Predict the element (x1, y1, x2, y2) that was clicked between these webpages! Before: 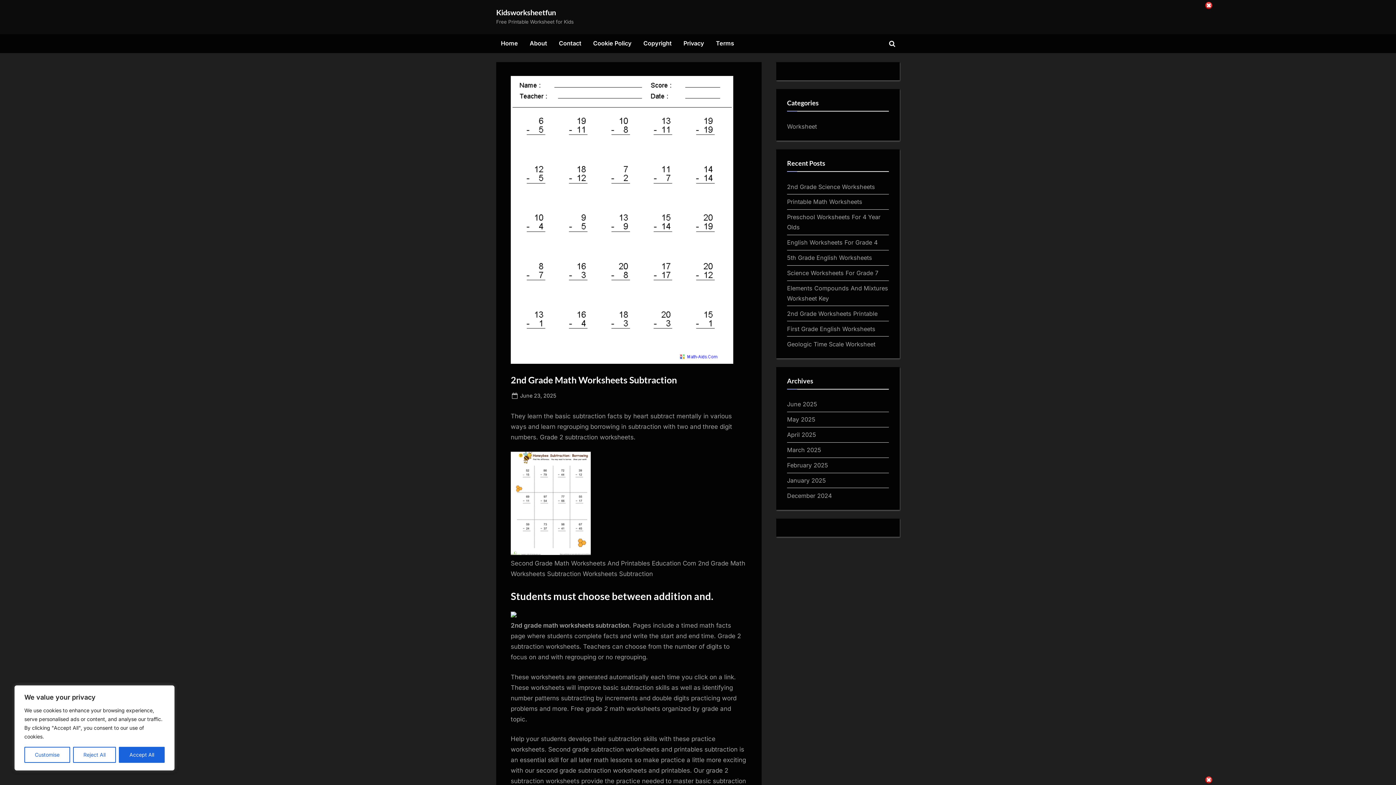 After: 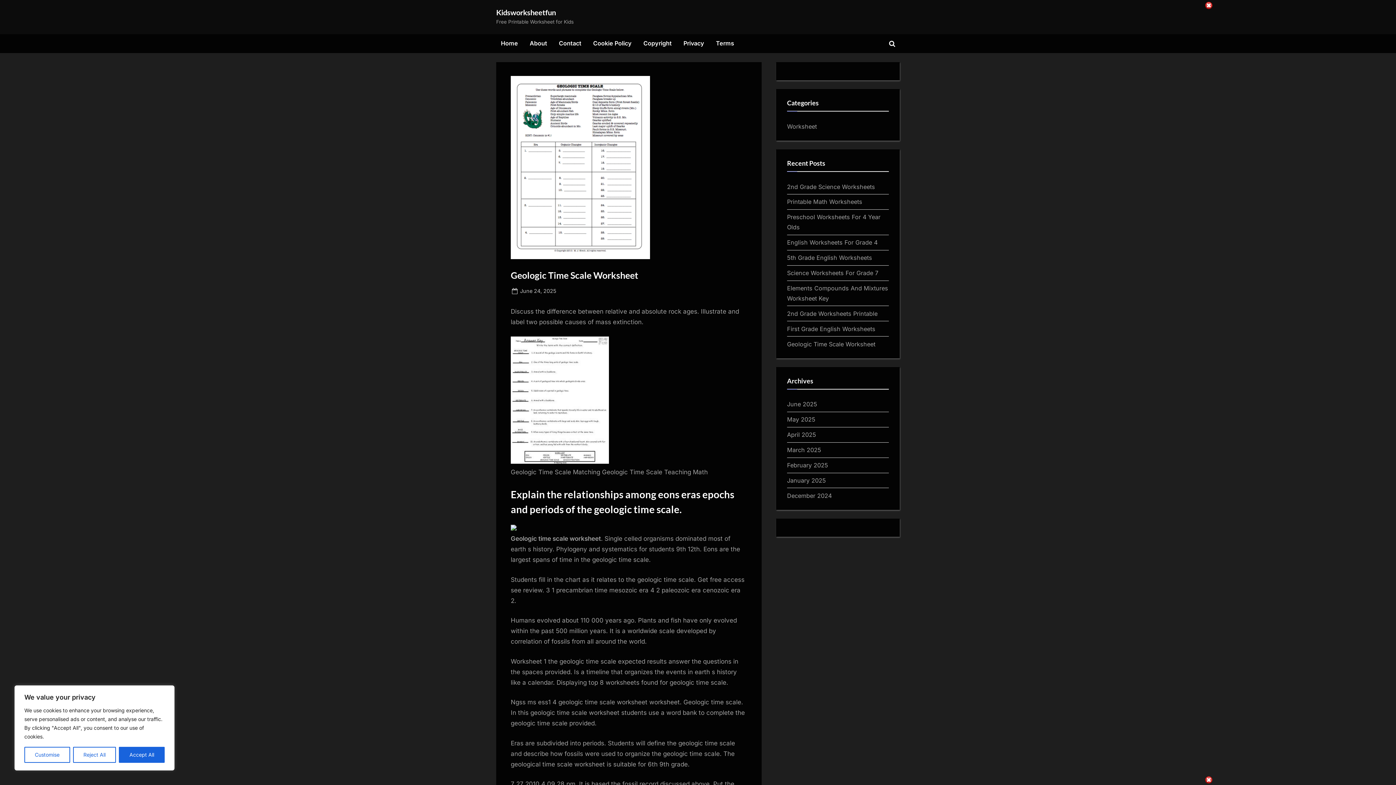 Action: bbox: (787, 340, 875, 347) label: Geologic Time Scale Worksheet